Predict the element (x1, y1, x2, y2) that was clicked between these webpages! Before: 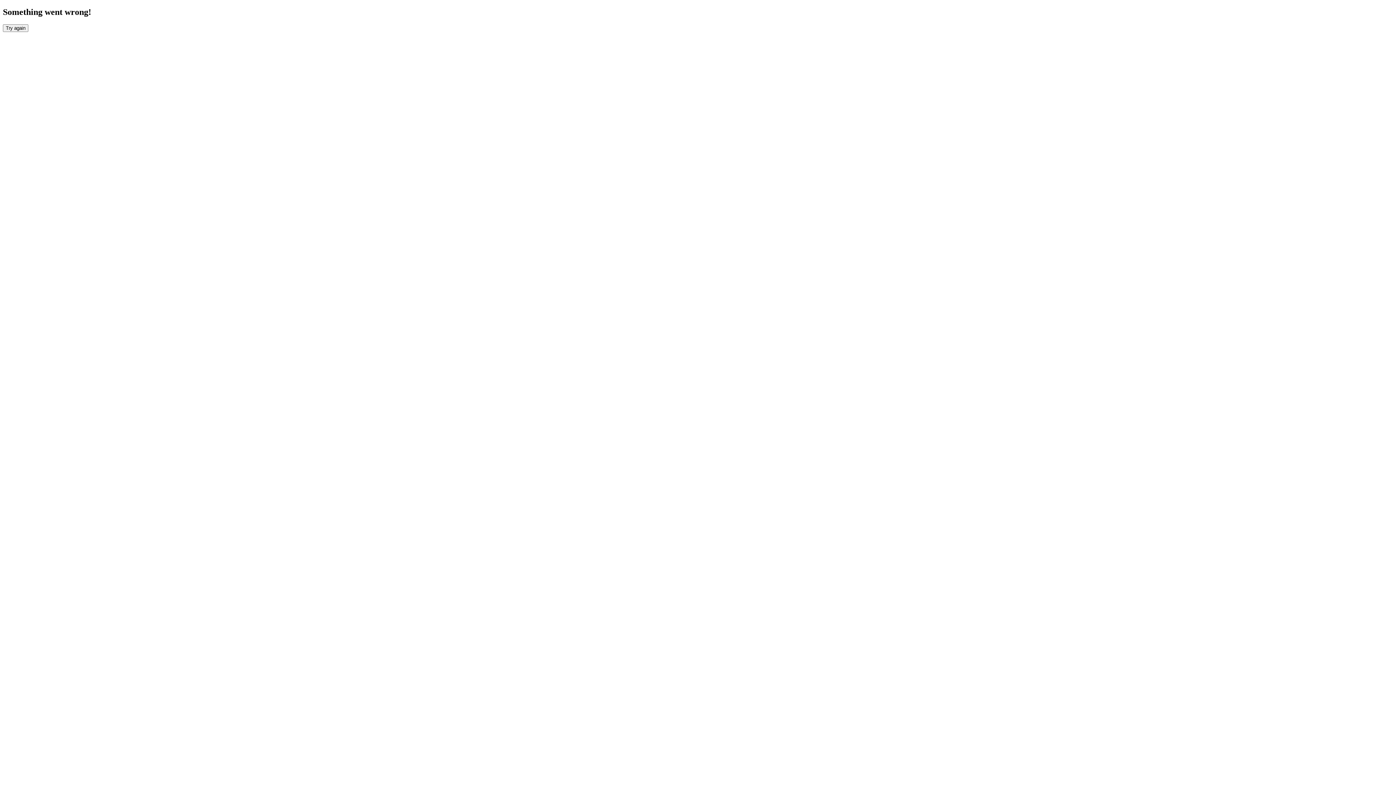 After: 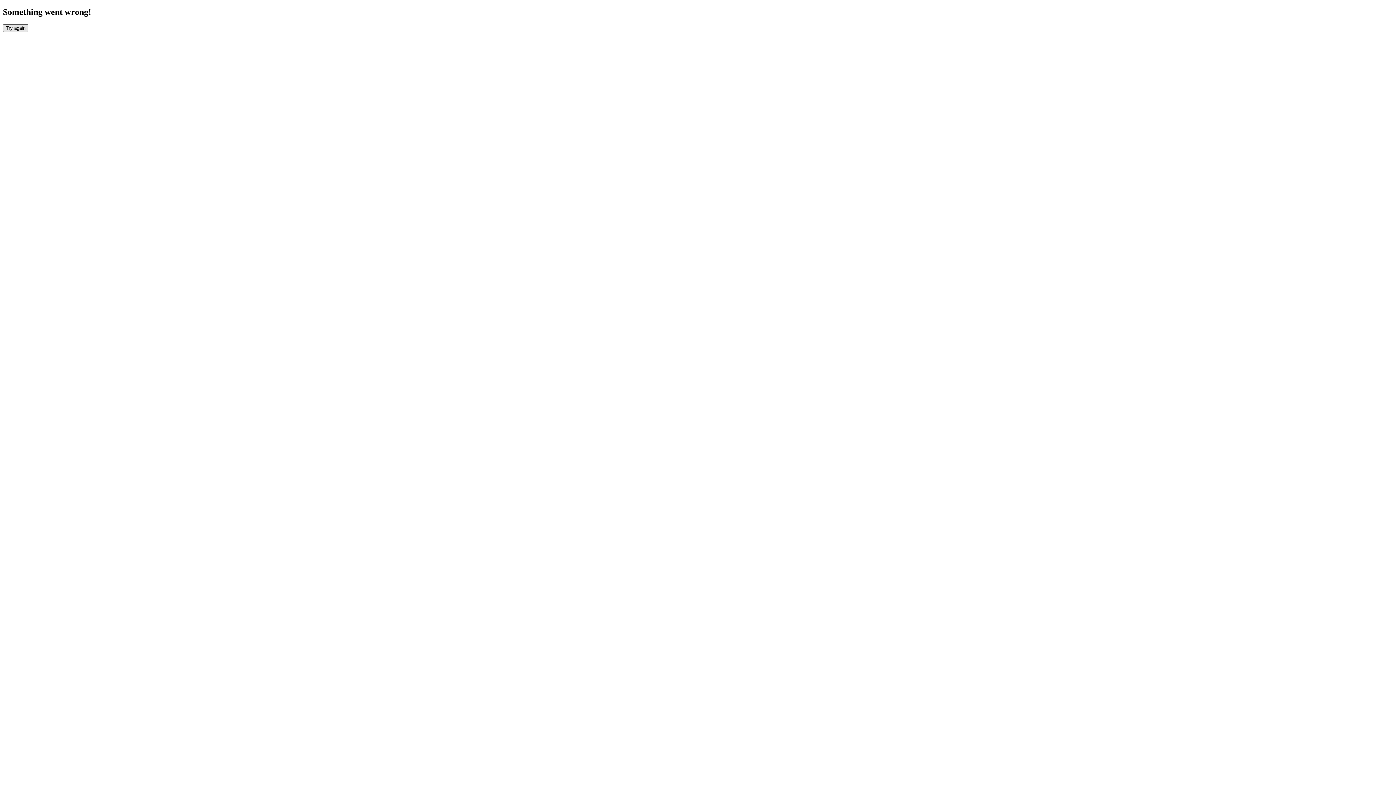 Action: bbox: (2, 24, 28, 31) label: Try again